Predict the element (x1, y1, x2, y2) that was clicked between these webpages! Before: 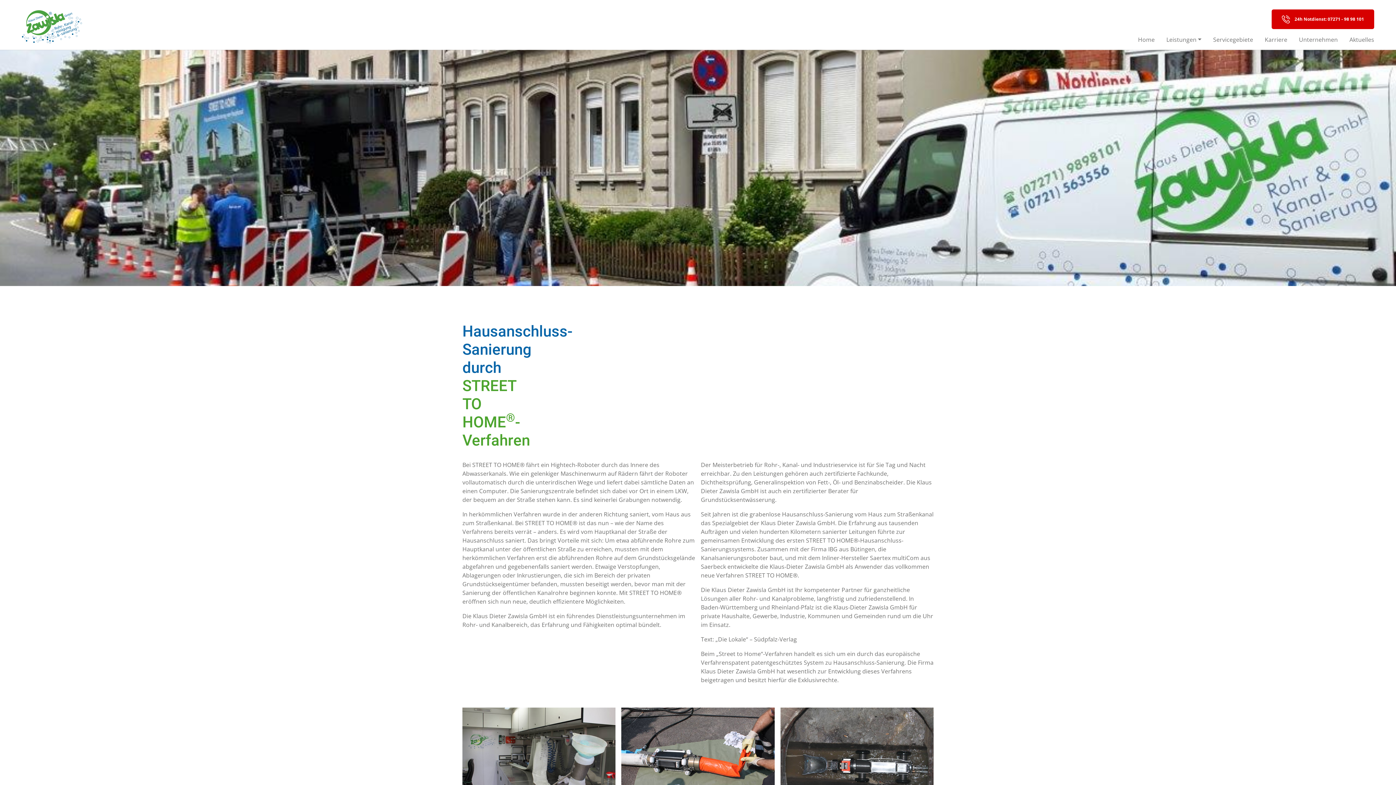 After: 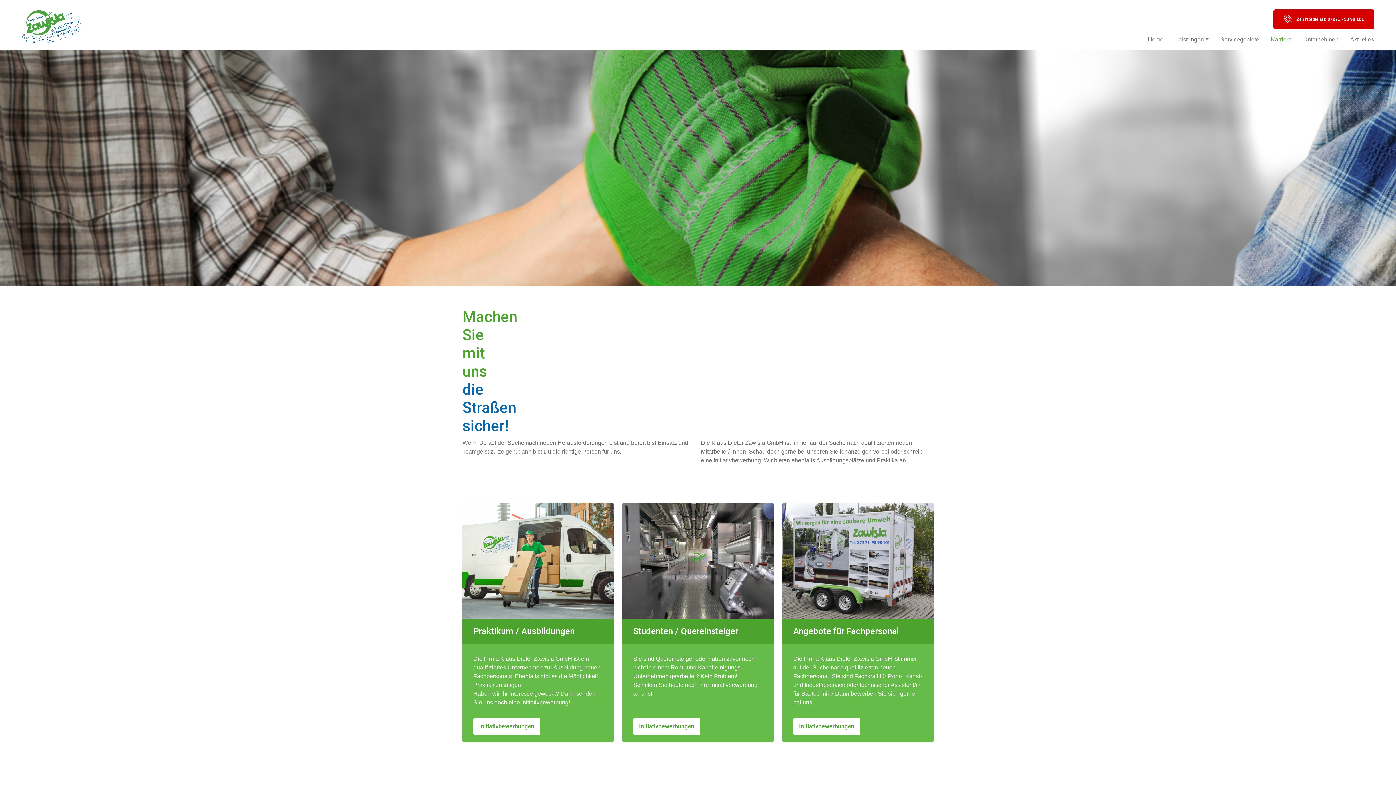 Action: bbox: (1259, 32, 1293, 46) label: Karriere